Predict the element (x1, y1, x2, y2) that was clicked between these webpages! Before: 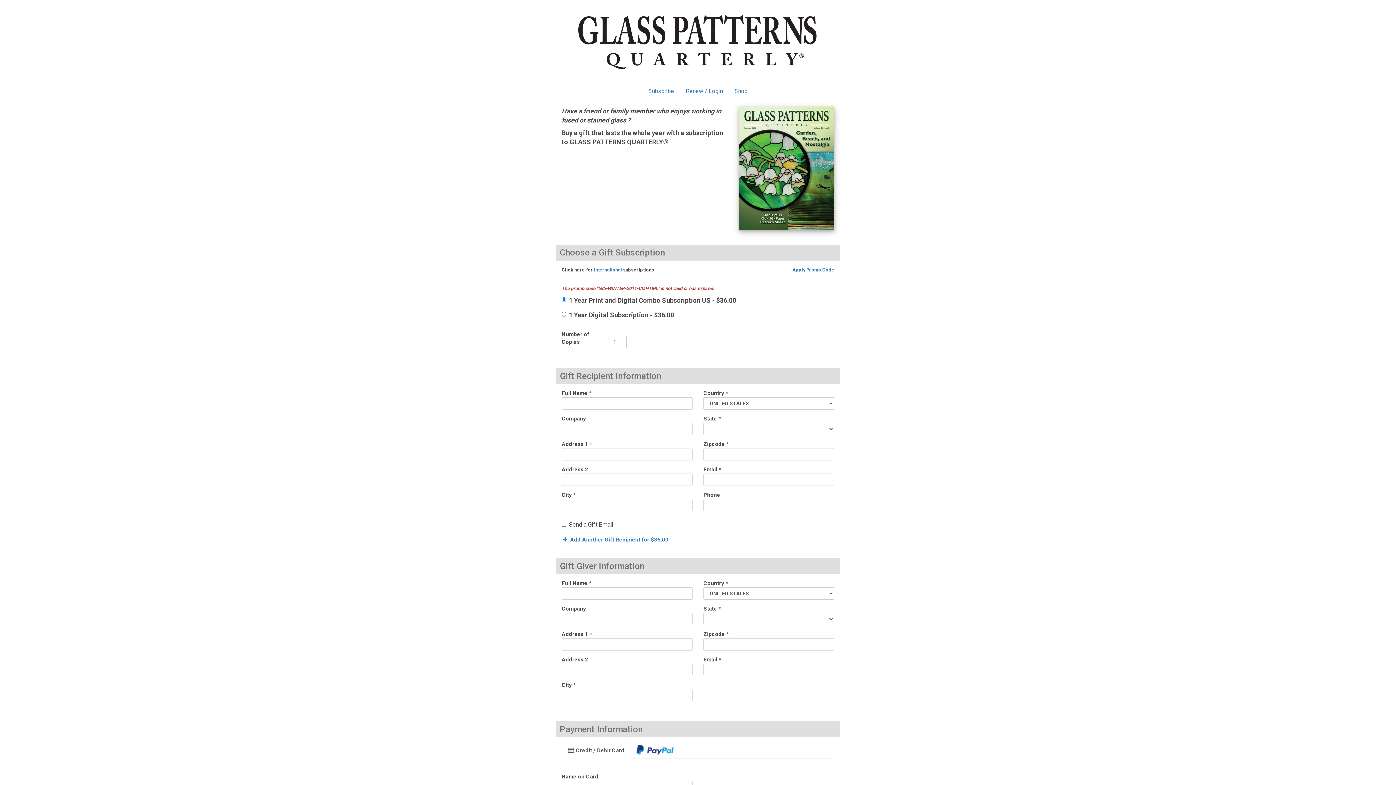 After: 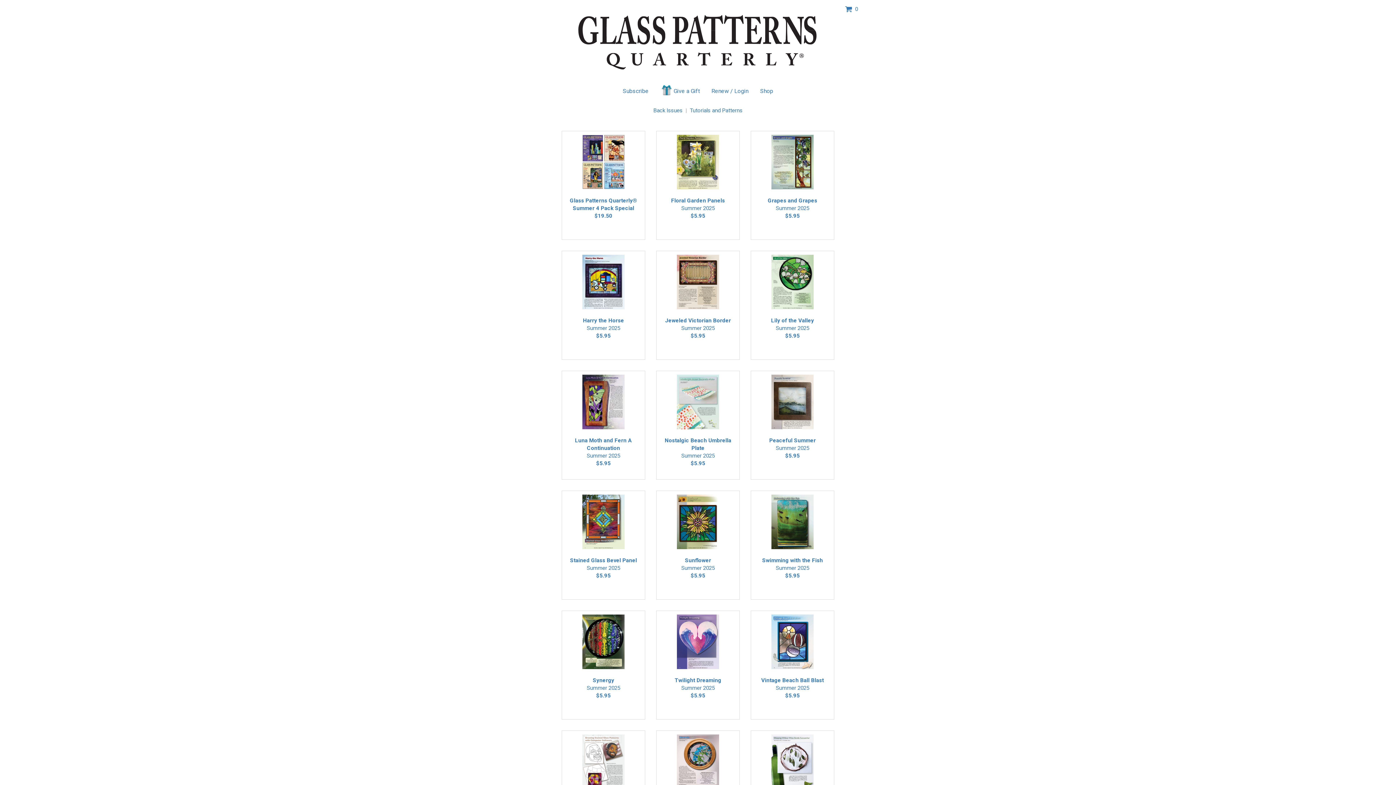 Action: label: Shop bbox: (729, 83, 753, 98)